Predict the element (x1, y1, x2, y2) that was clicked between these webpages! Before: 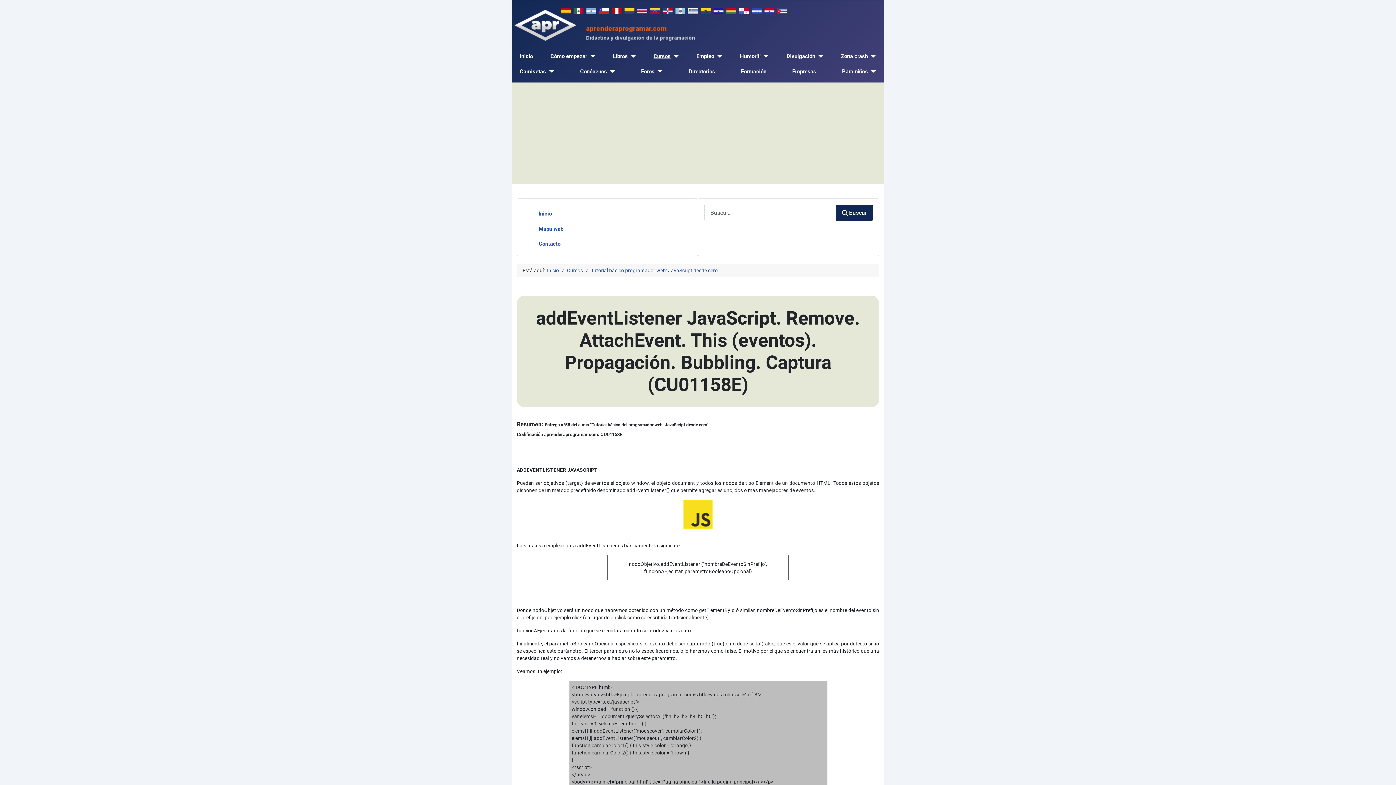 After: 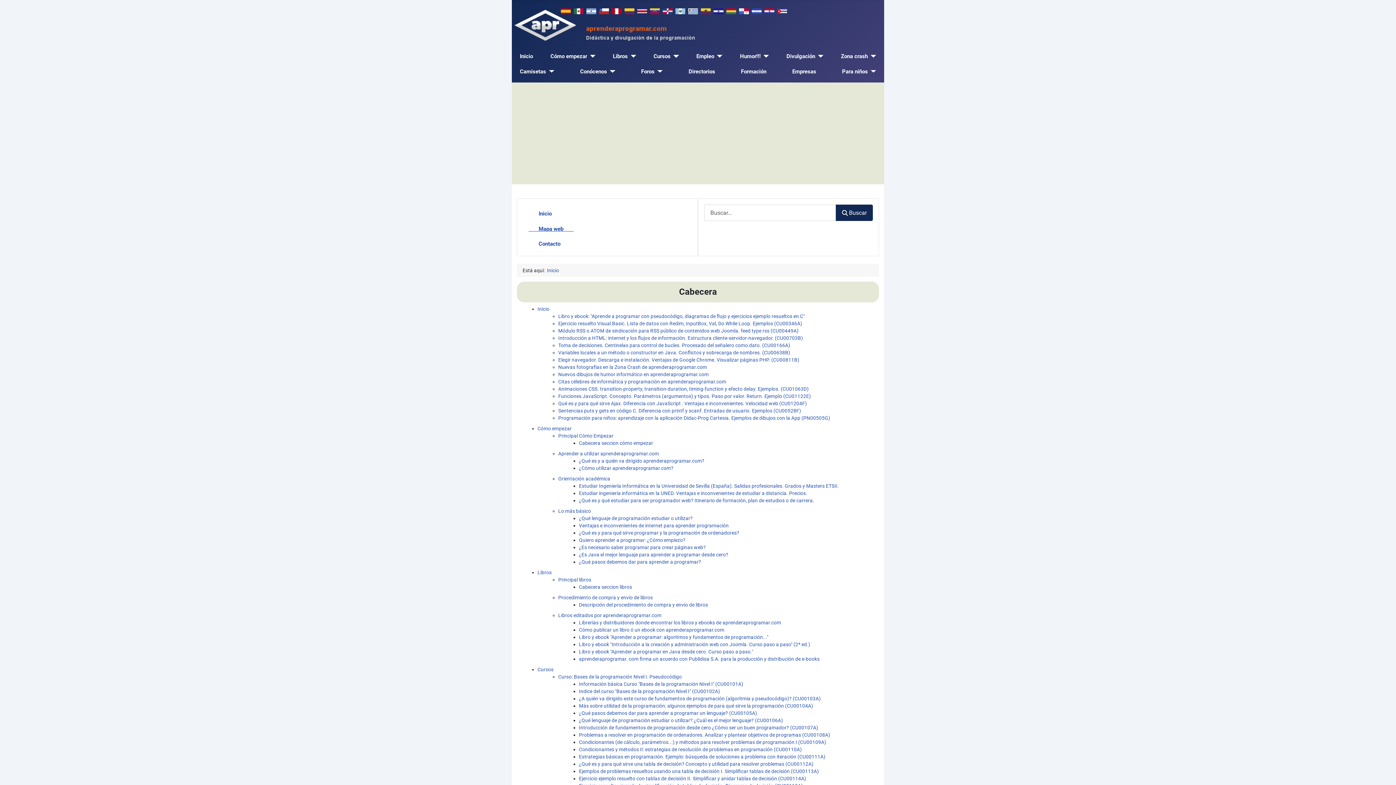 Action: bbox: (528, 224, 573, 232) label:        Mapa web       